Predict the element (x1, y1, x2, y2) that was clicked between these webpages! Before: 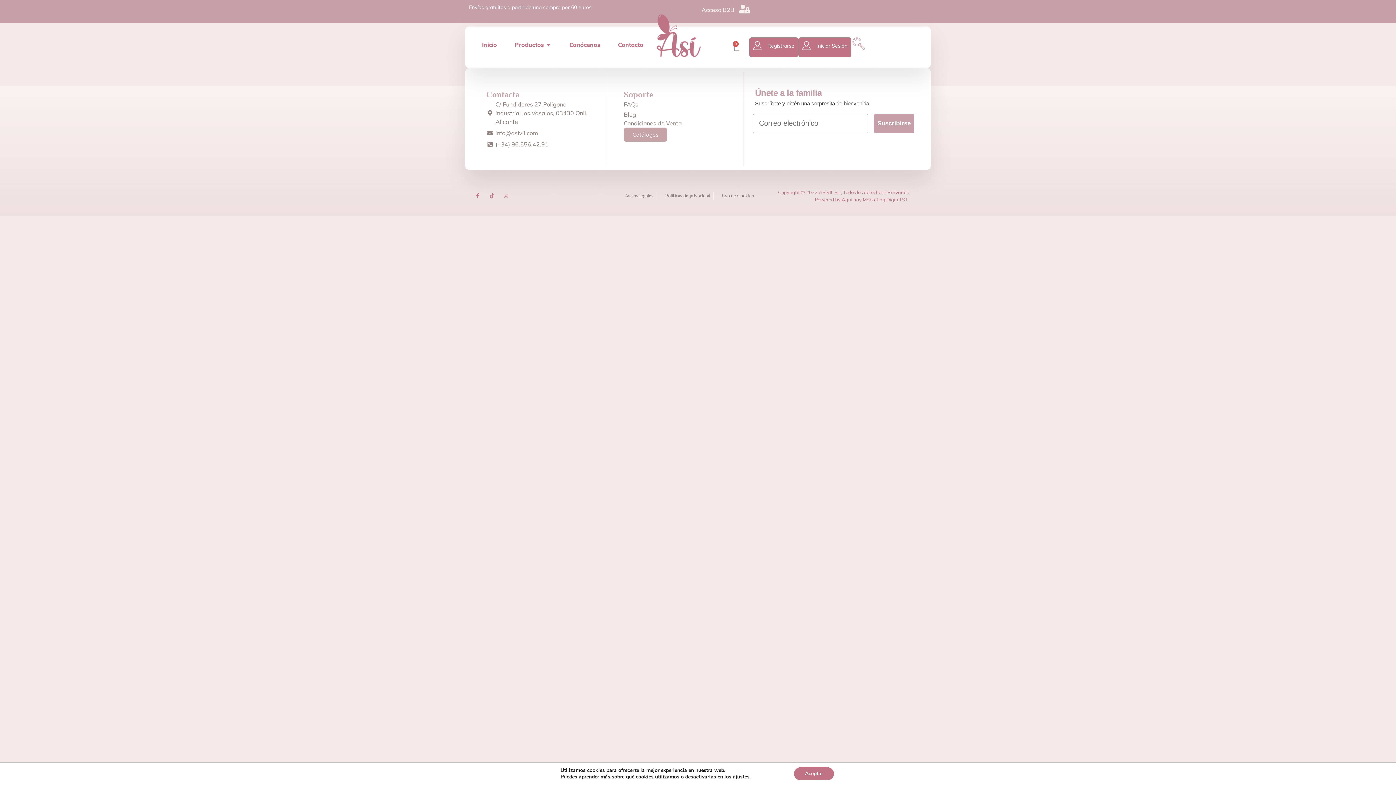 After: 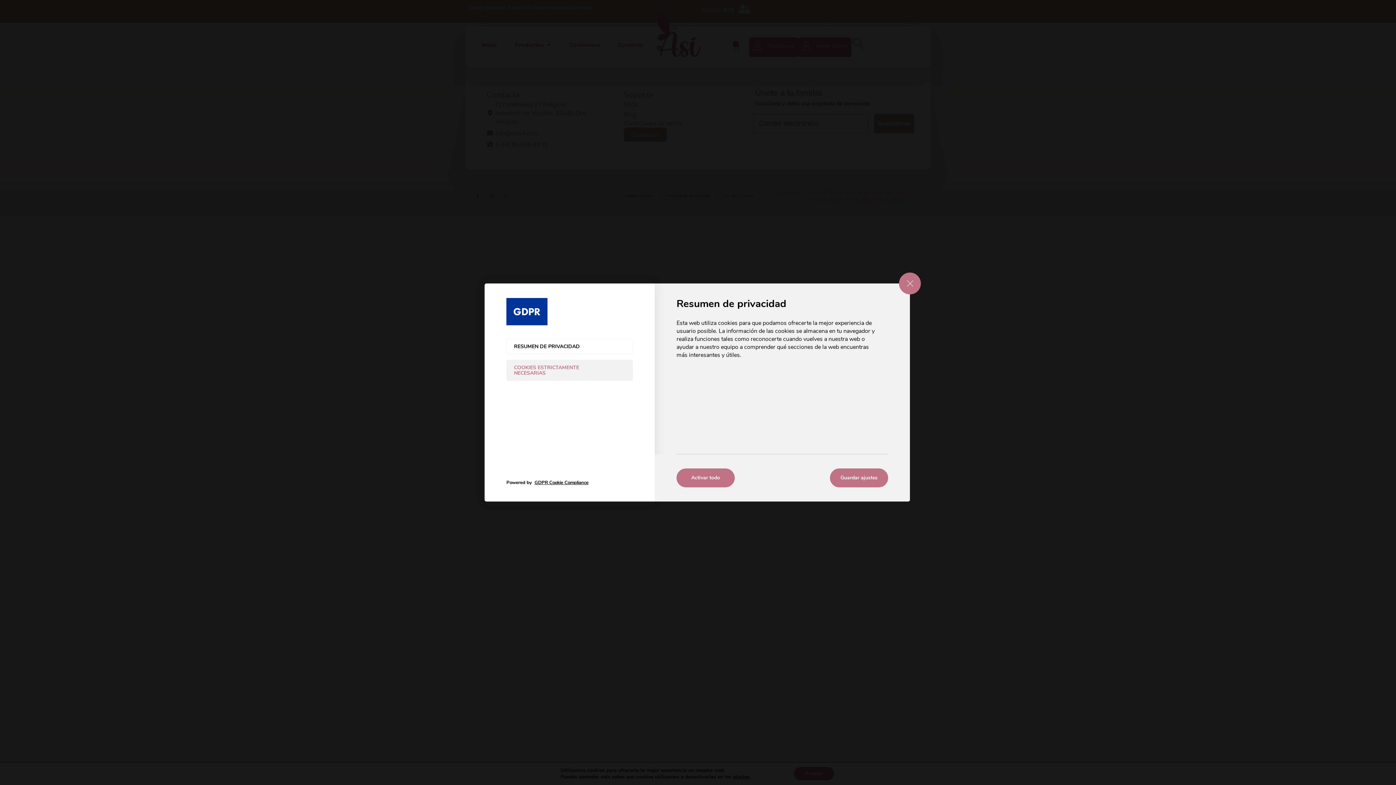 Action: bbox: (733, 774, 749, 780) label: ajustes